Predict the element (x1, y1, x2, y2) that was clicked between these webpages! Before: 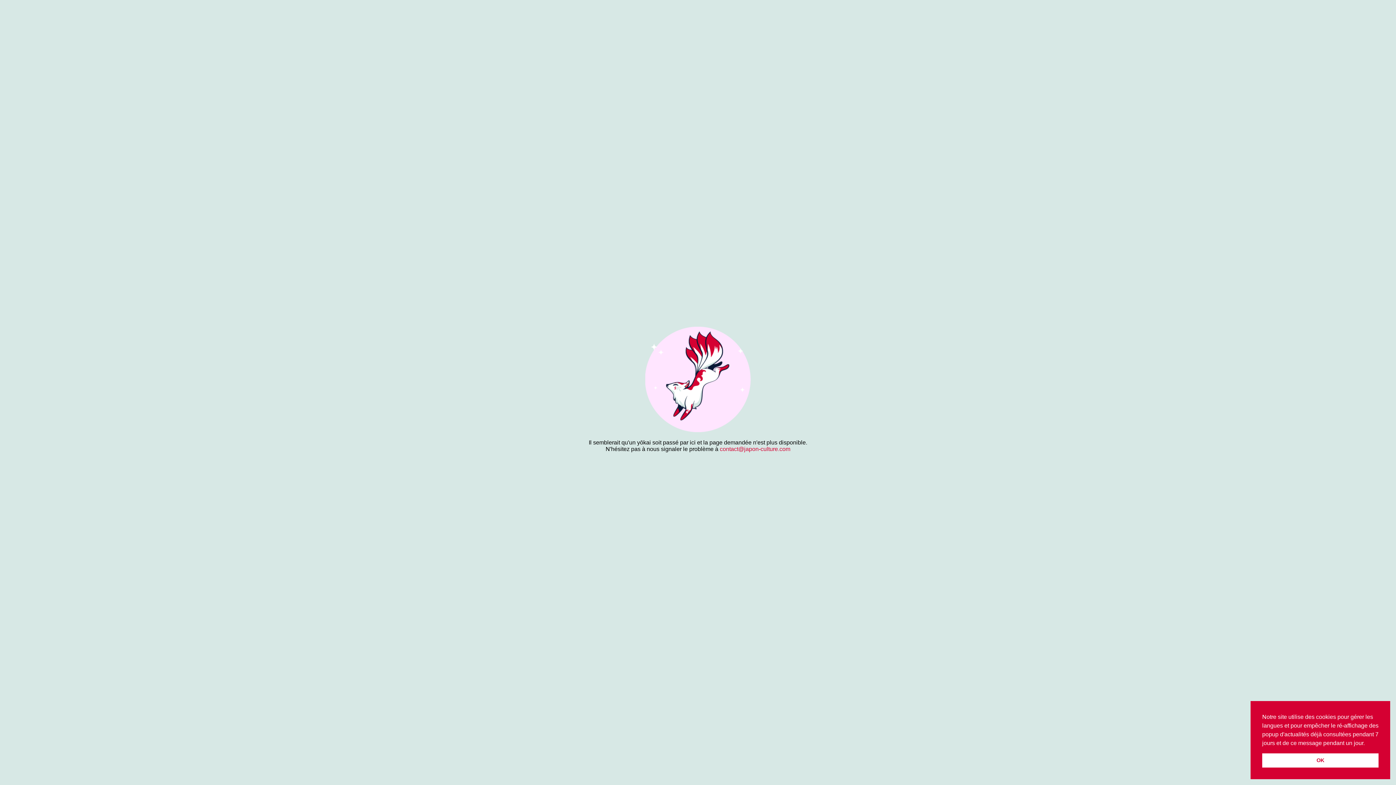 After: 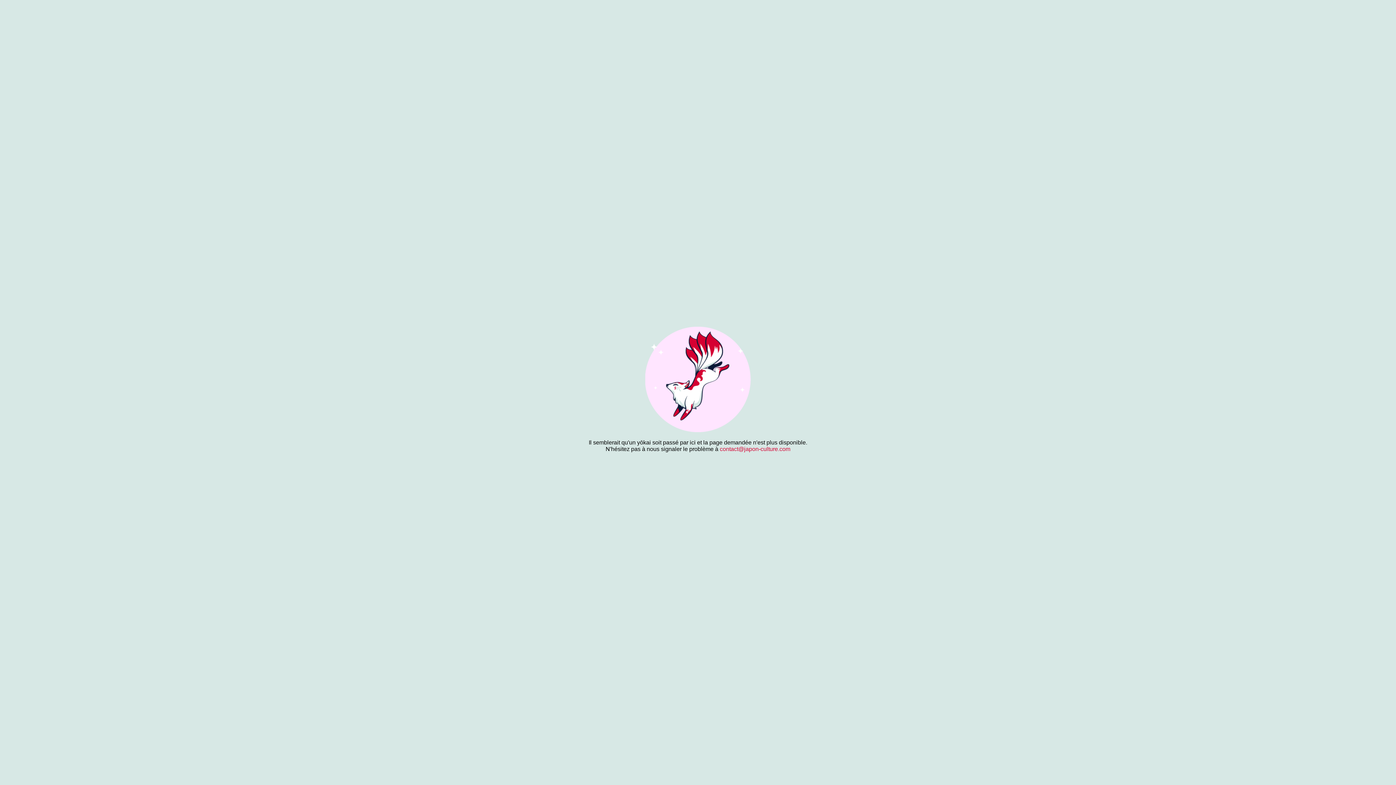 Action: label: dismiss cookie message bbox: (1262, 753, 1378, 768)